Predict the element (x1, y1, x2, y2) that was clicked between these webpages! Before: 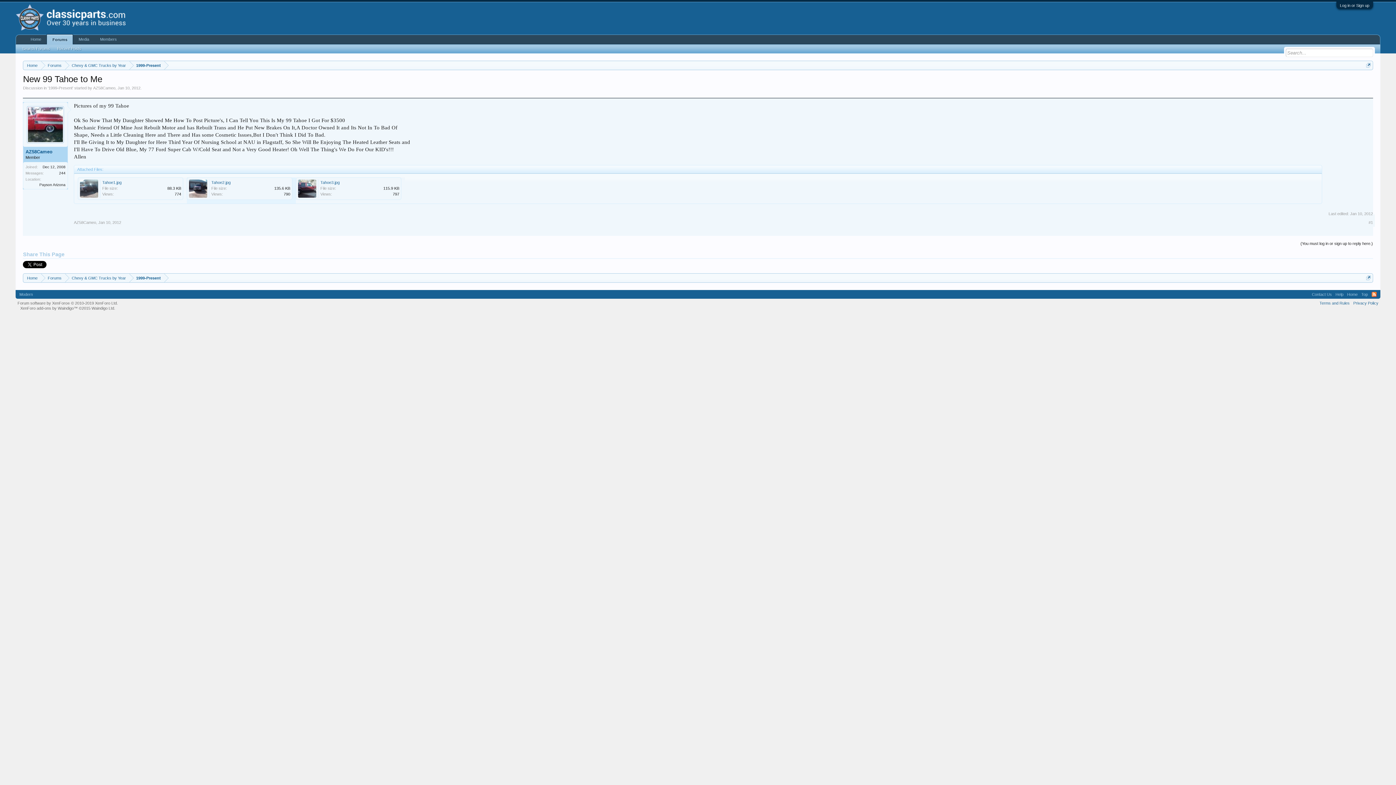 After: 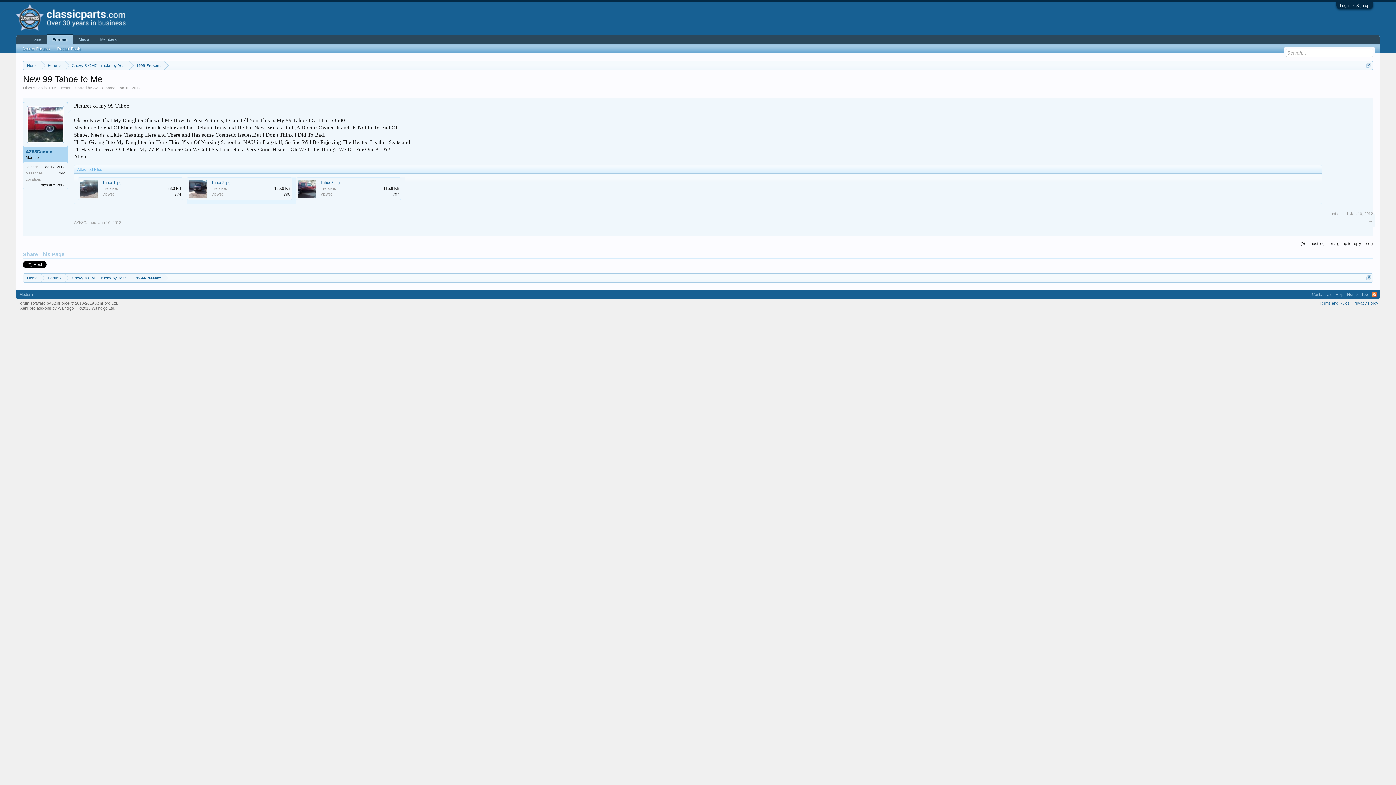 Action: label: Jan 10, 2012 bbox: (117, 85, 140, 90)